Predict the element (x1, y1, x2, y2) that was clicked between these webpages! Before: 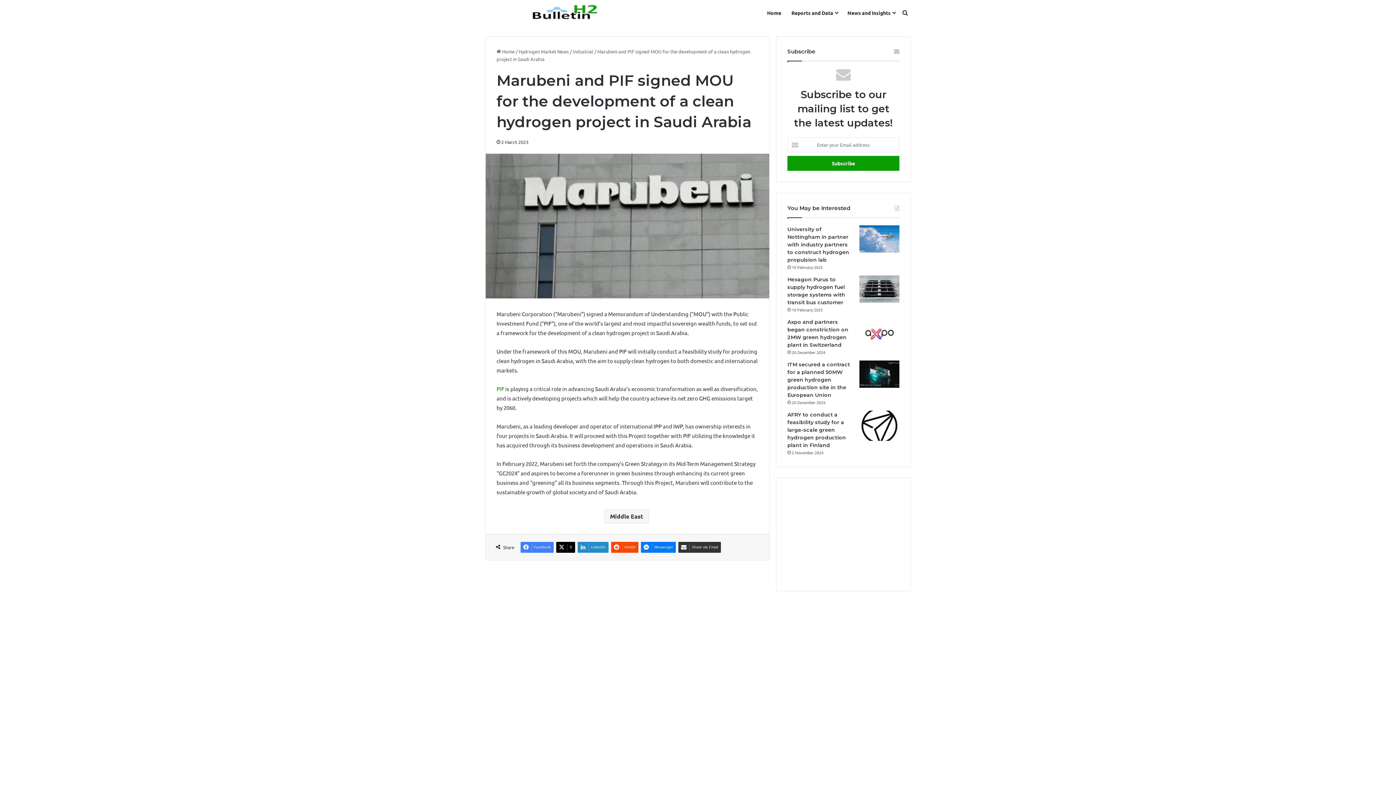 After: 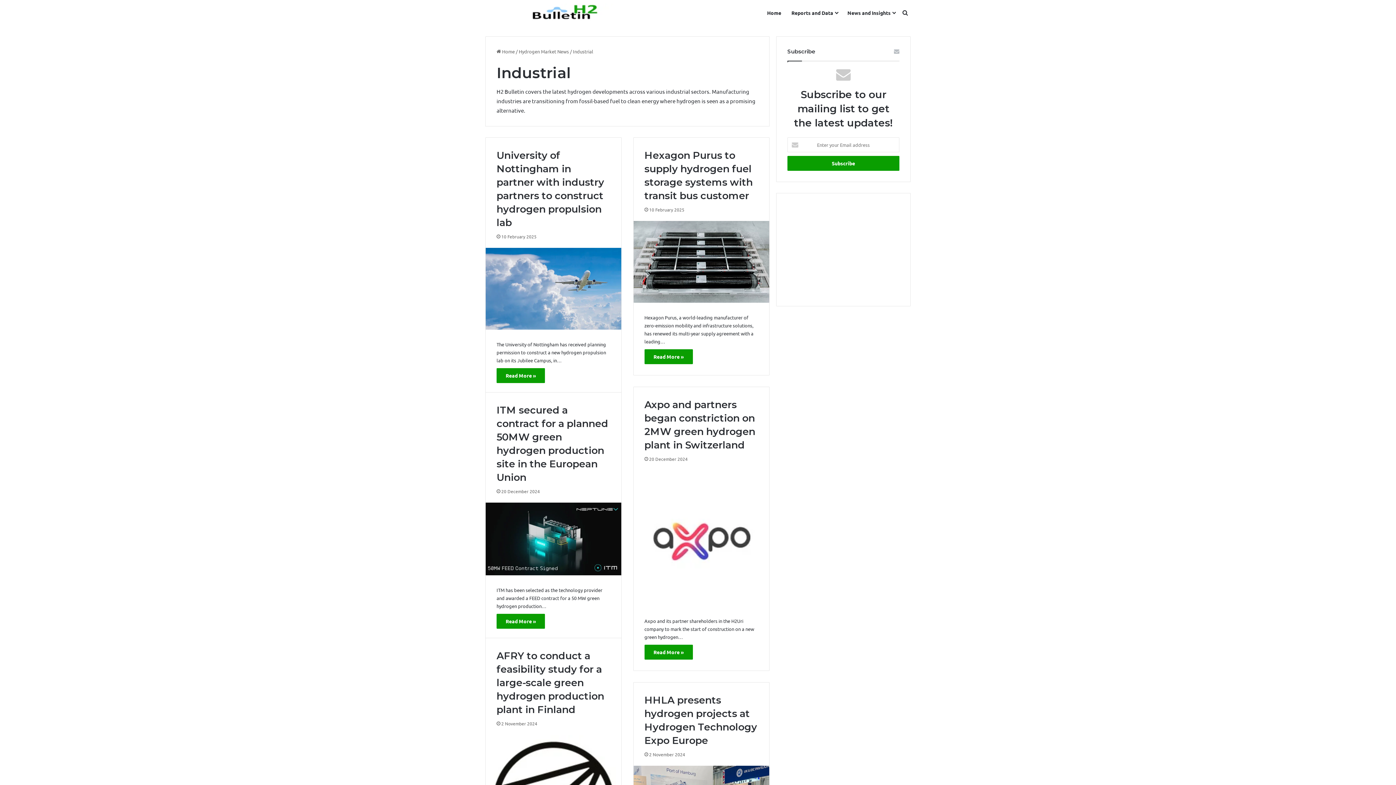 Action: label: Industrial bbox: (573, 48, 593, 54)